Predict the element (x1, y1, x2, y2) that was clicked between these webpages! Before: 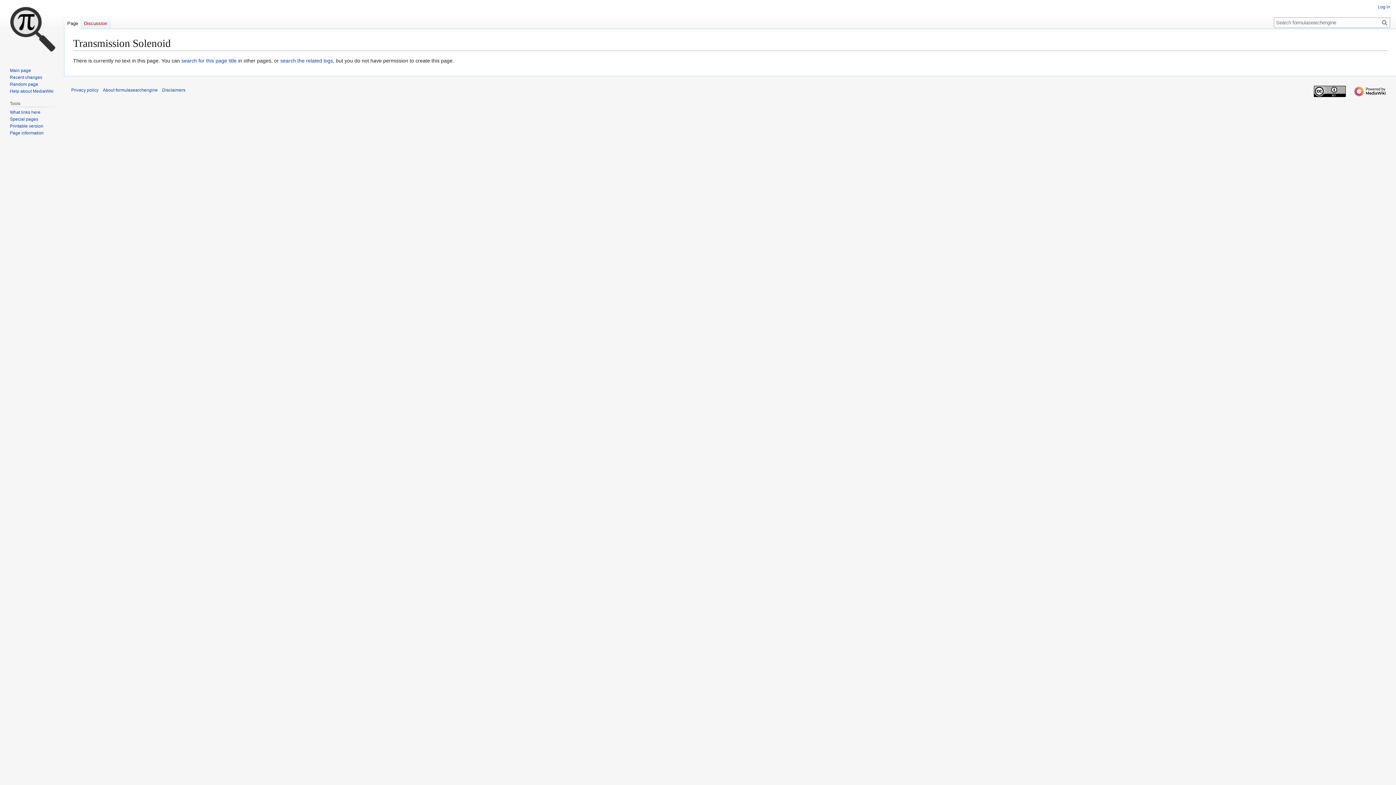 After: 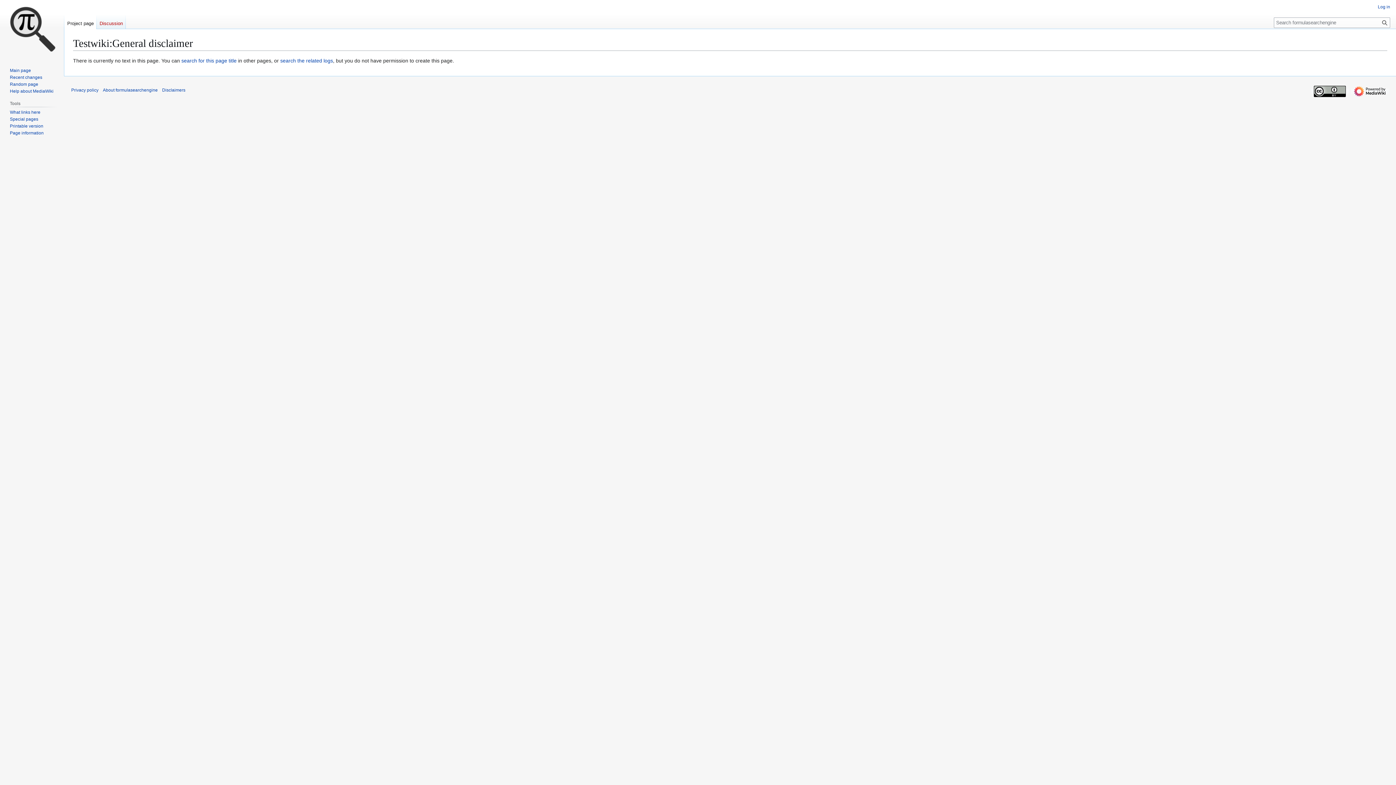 Action: label: Disclaimers bbox: (162, 87, 185, 92)